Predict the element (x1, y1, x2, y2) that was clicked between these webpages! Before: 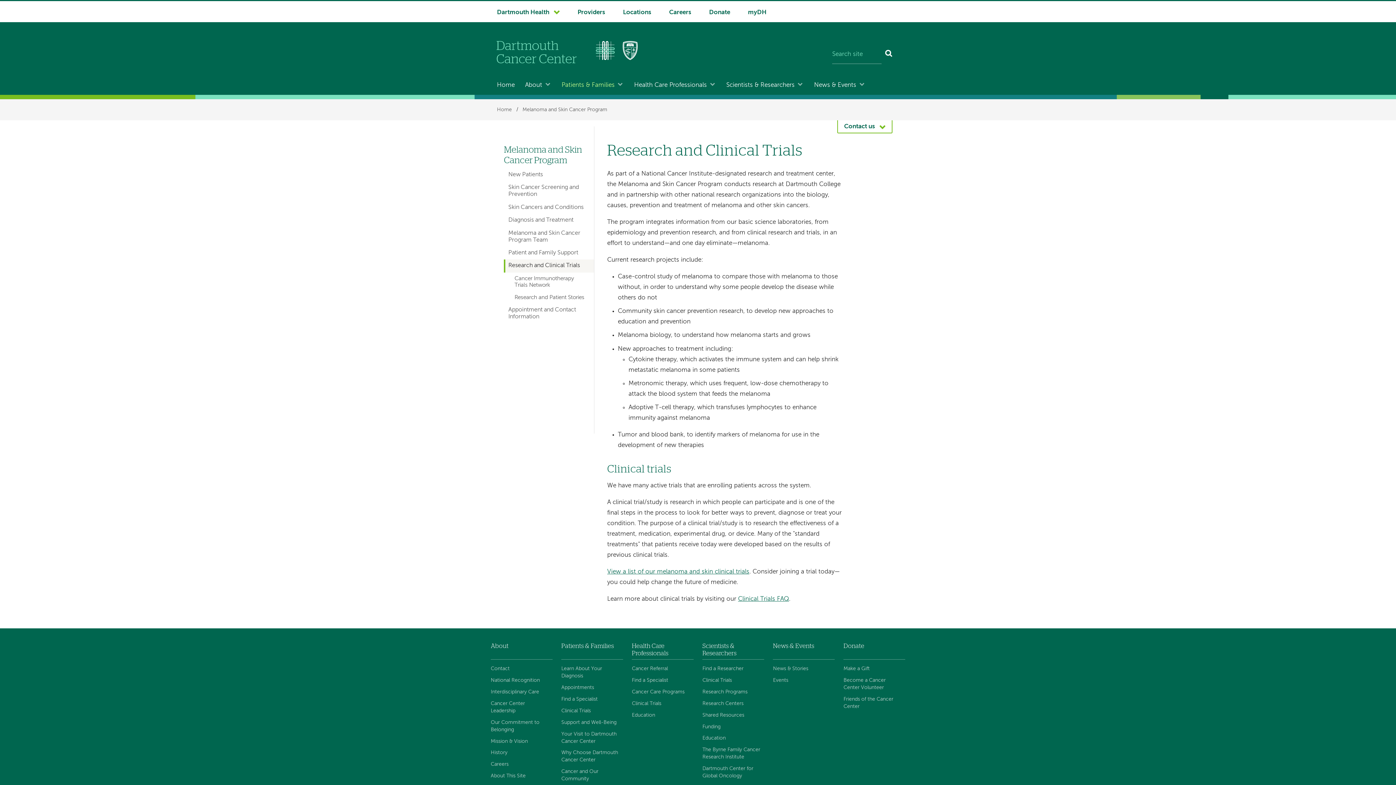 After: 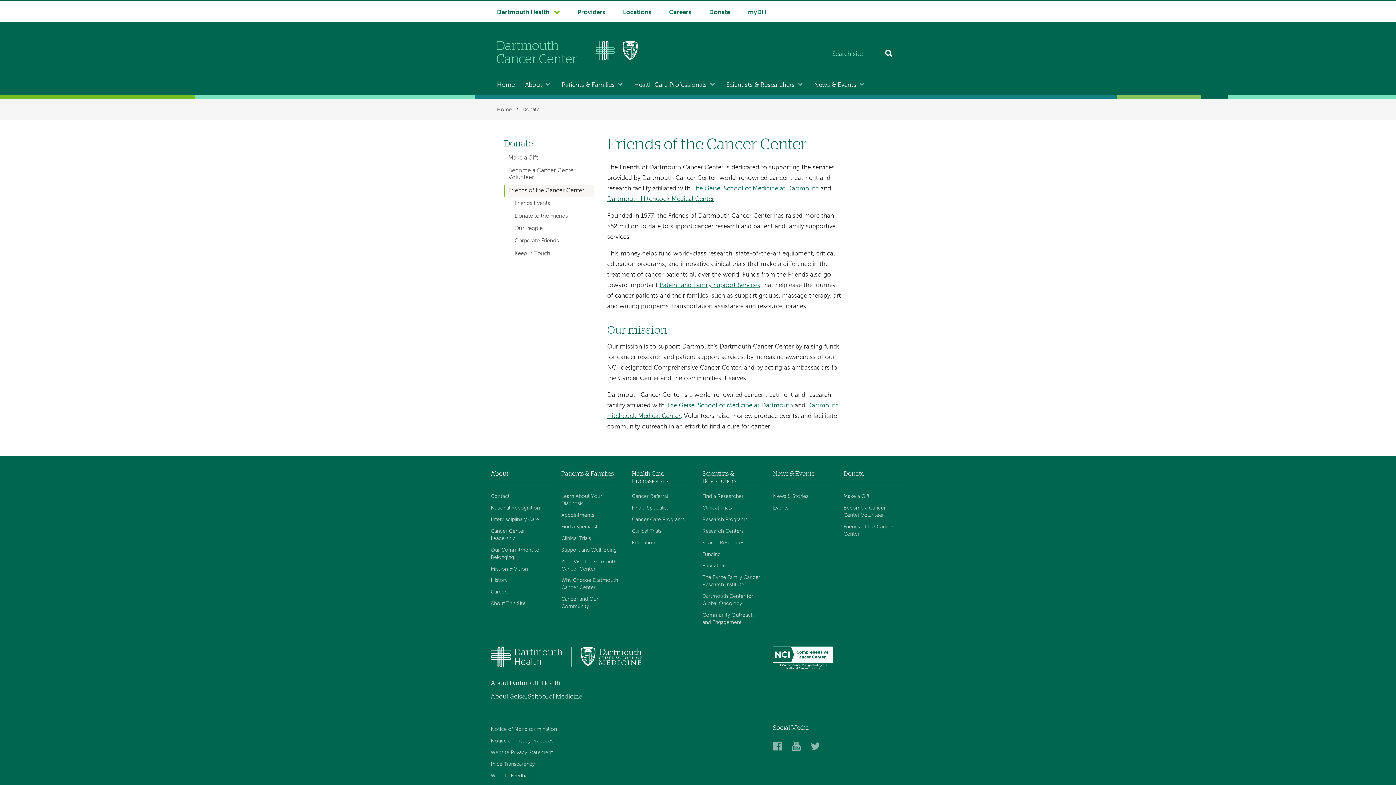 Action: label: Friends of the Cancer Center bbox: (843, 694, 905, 711)